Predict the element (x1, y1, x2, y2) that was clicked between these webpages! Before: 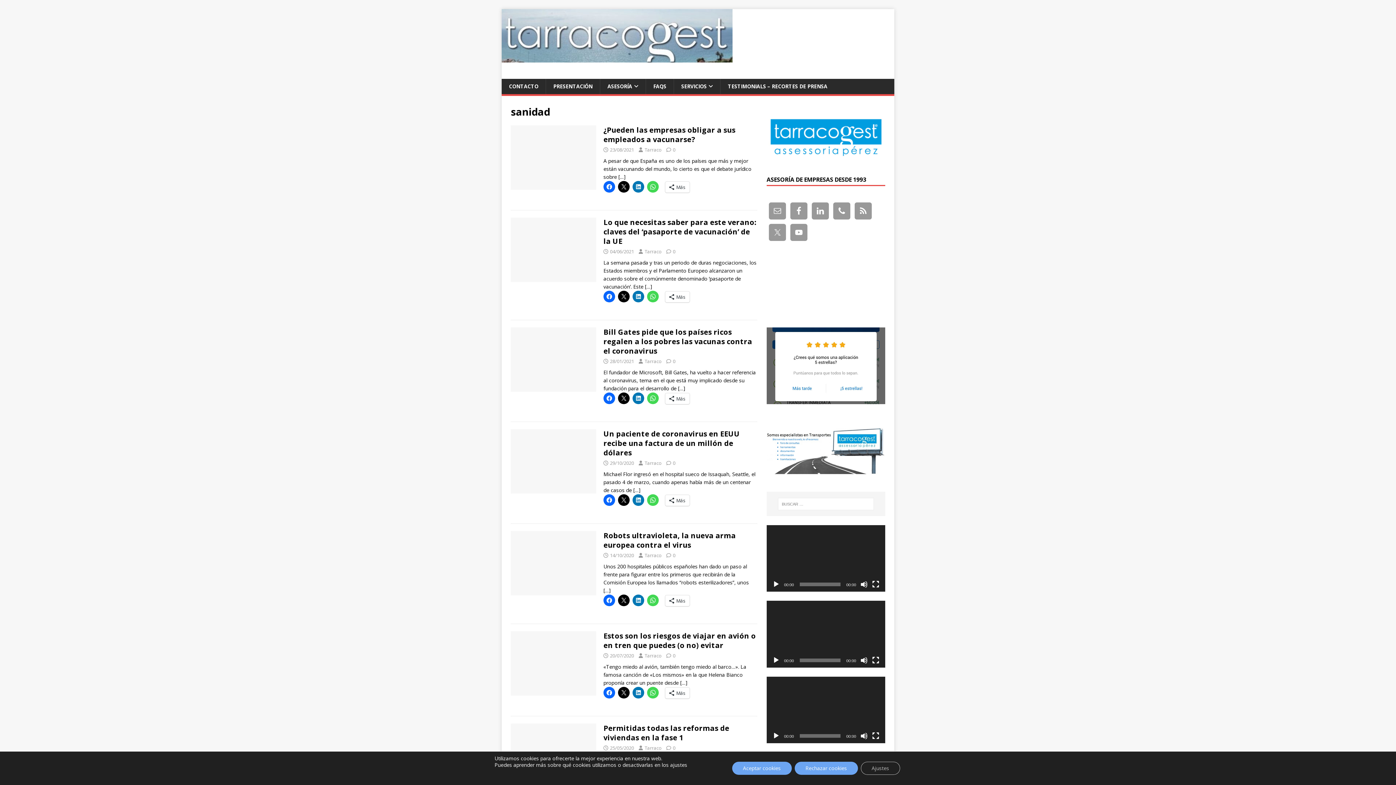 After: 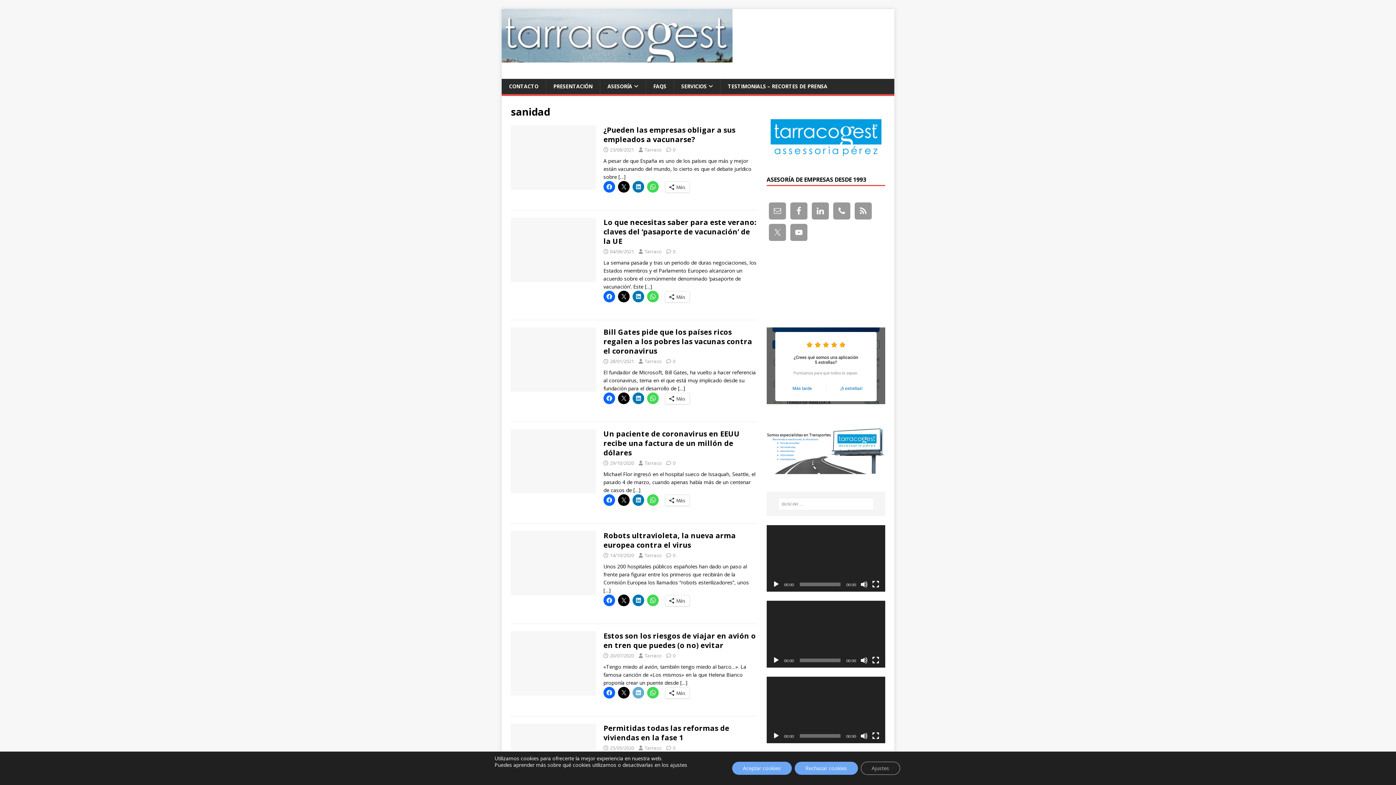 Action: bbox: (632, 687, 644, 698)